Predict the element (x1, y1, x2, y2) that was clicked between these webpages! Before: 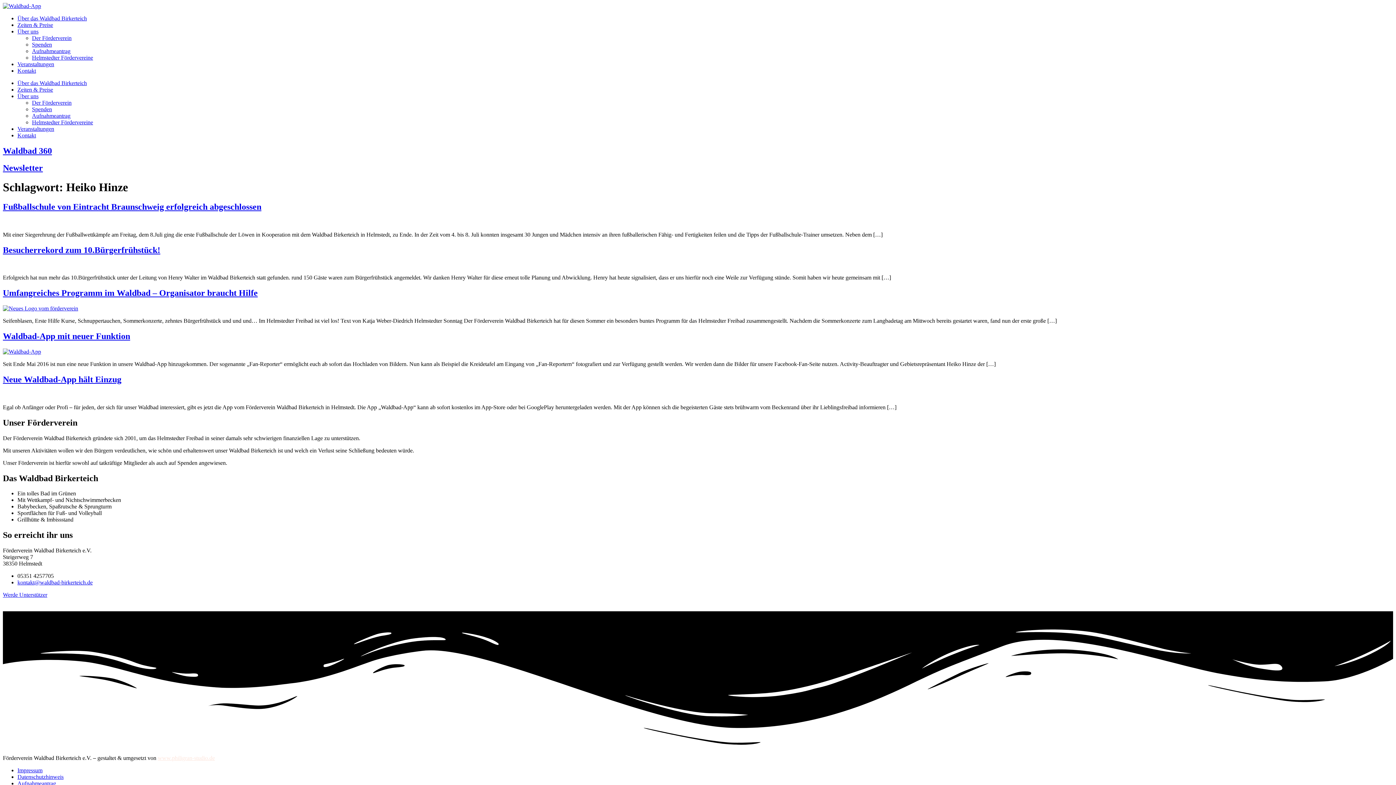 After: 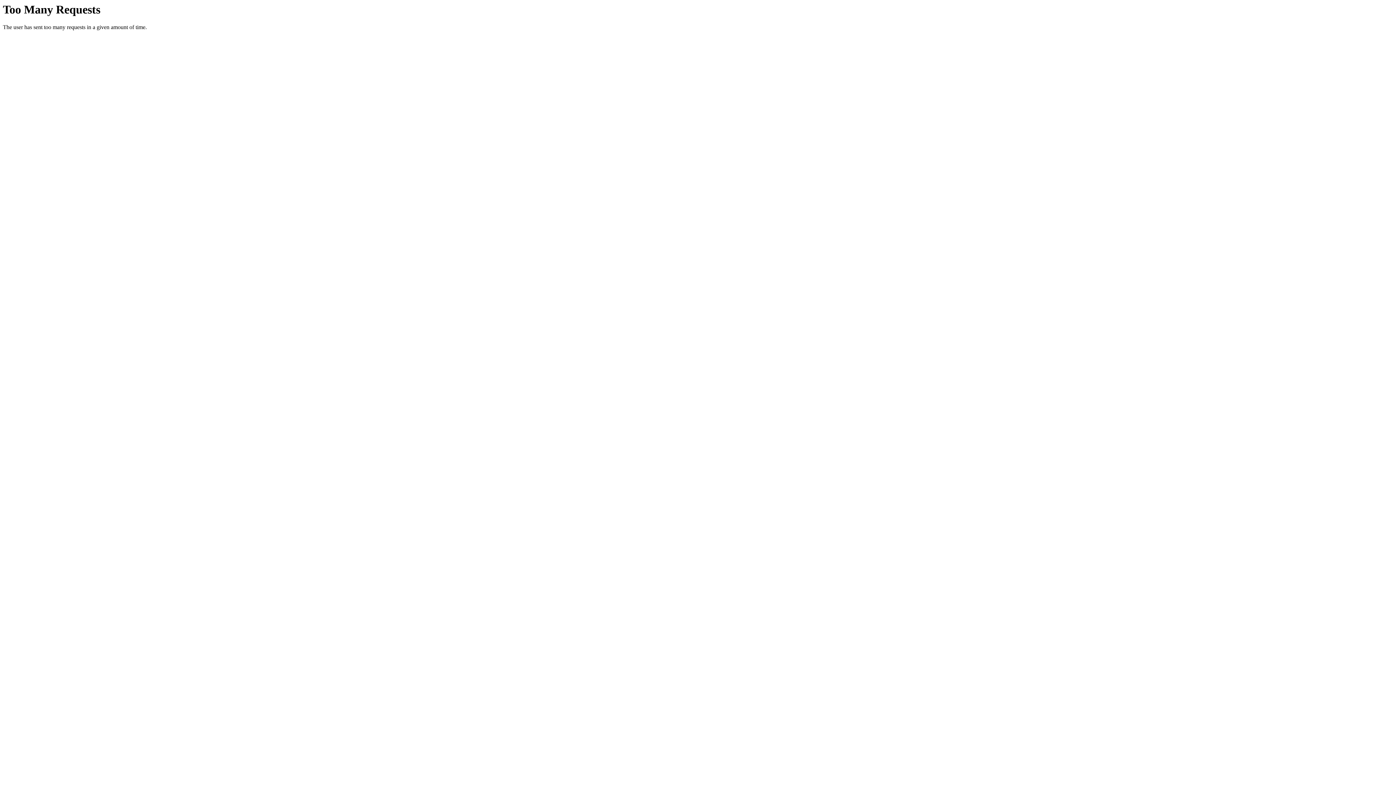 Action: label: Veranstaltungen bbox: (17, 125, 54, 132)